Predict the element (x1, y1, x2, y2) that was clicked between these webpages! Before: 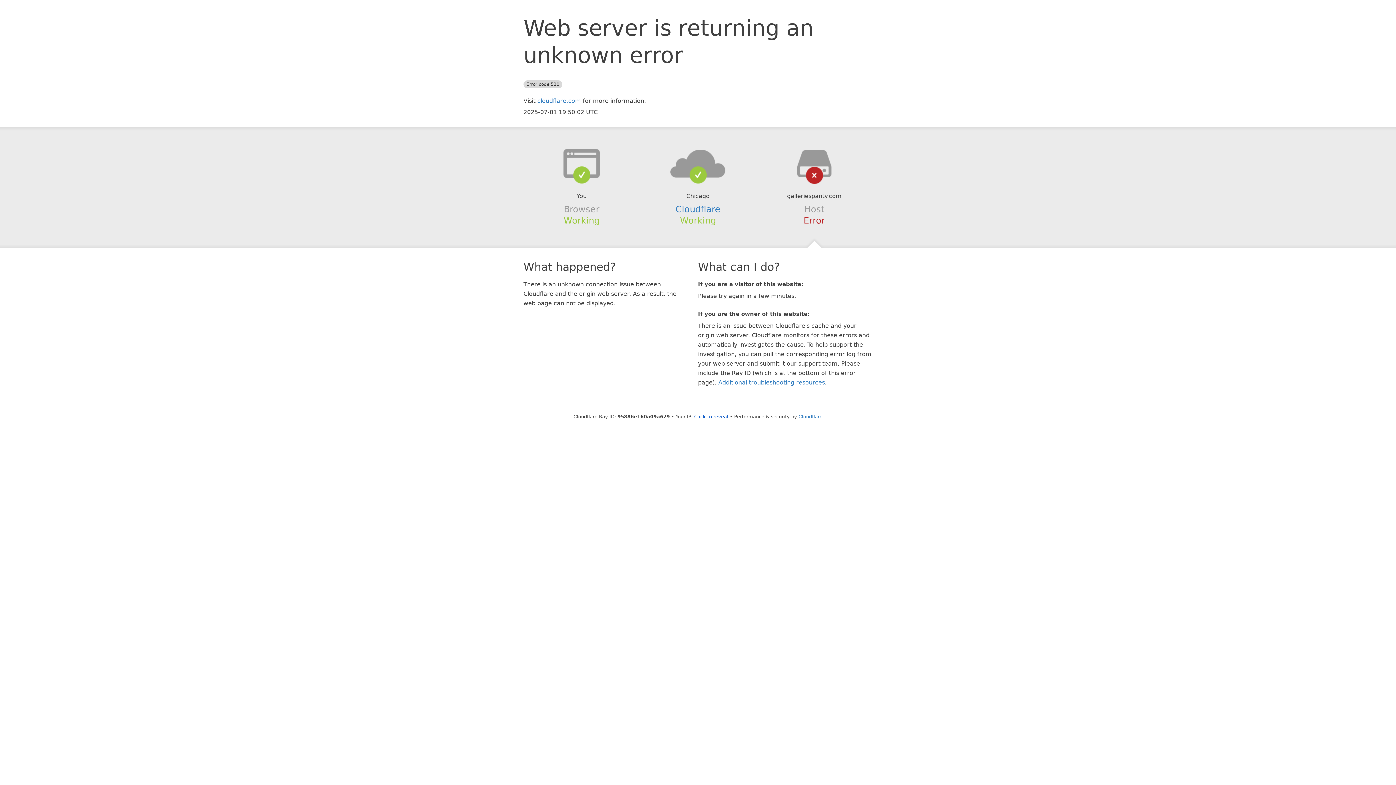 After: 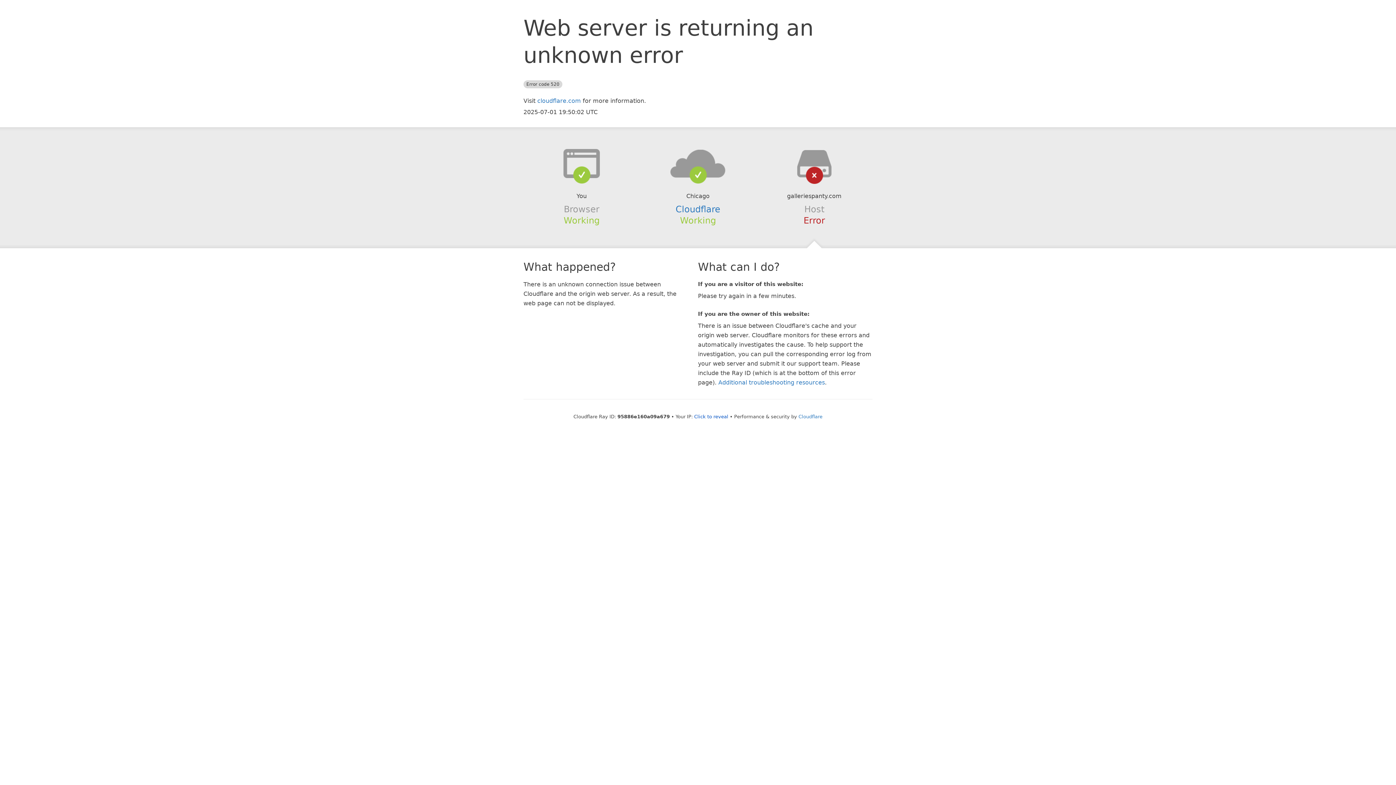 Action: bbox: (639, 148, 756, 178)